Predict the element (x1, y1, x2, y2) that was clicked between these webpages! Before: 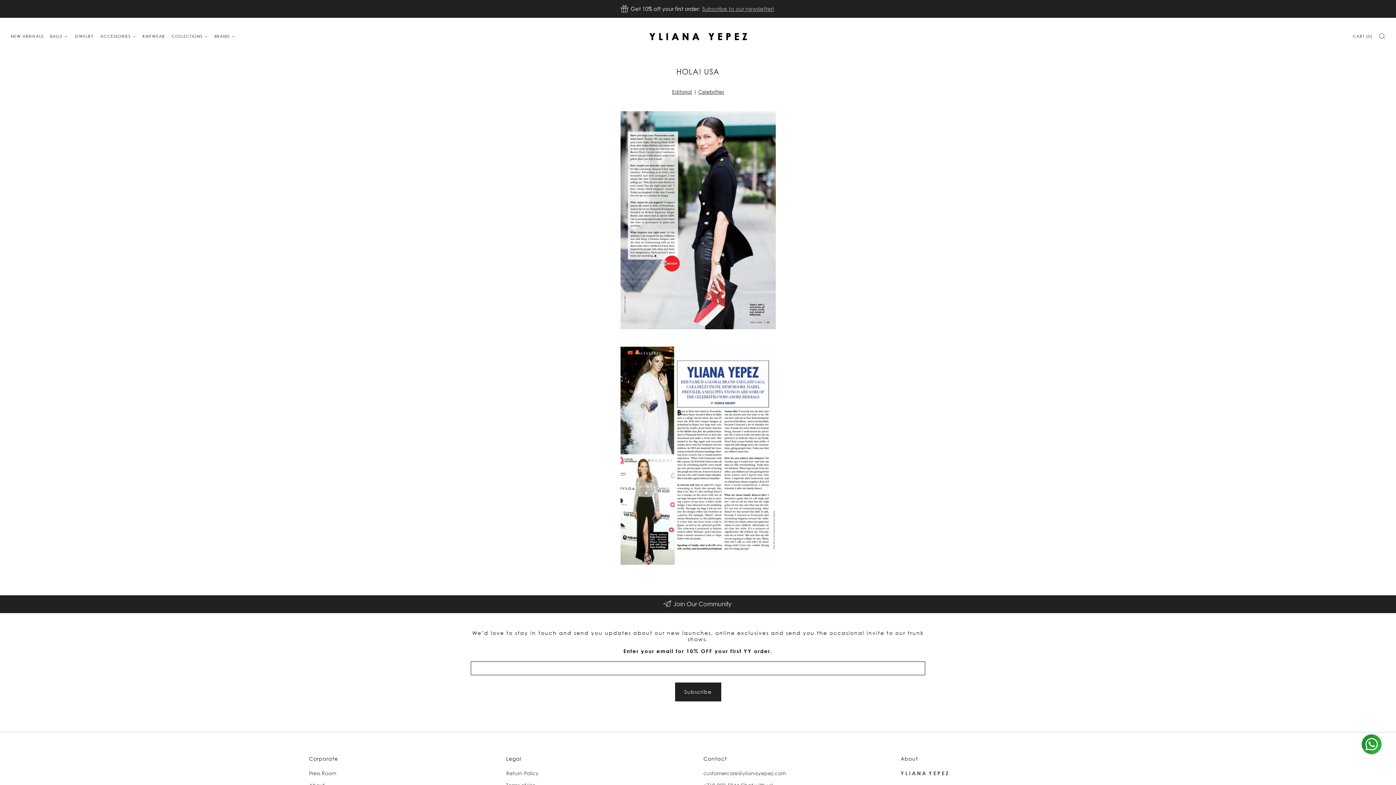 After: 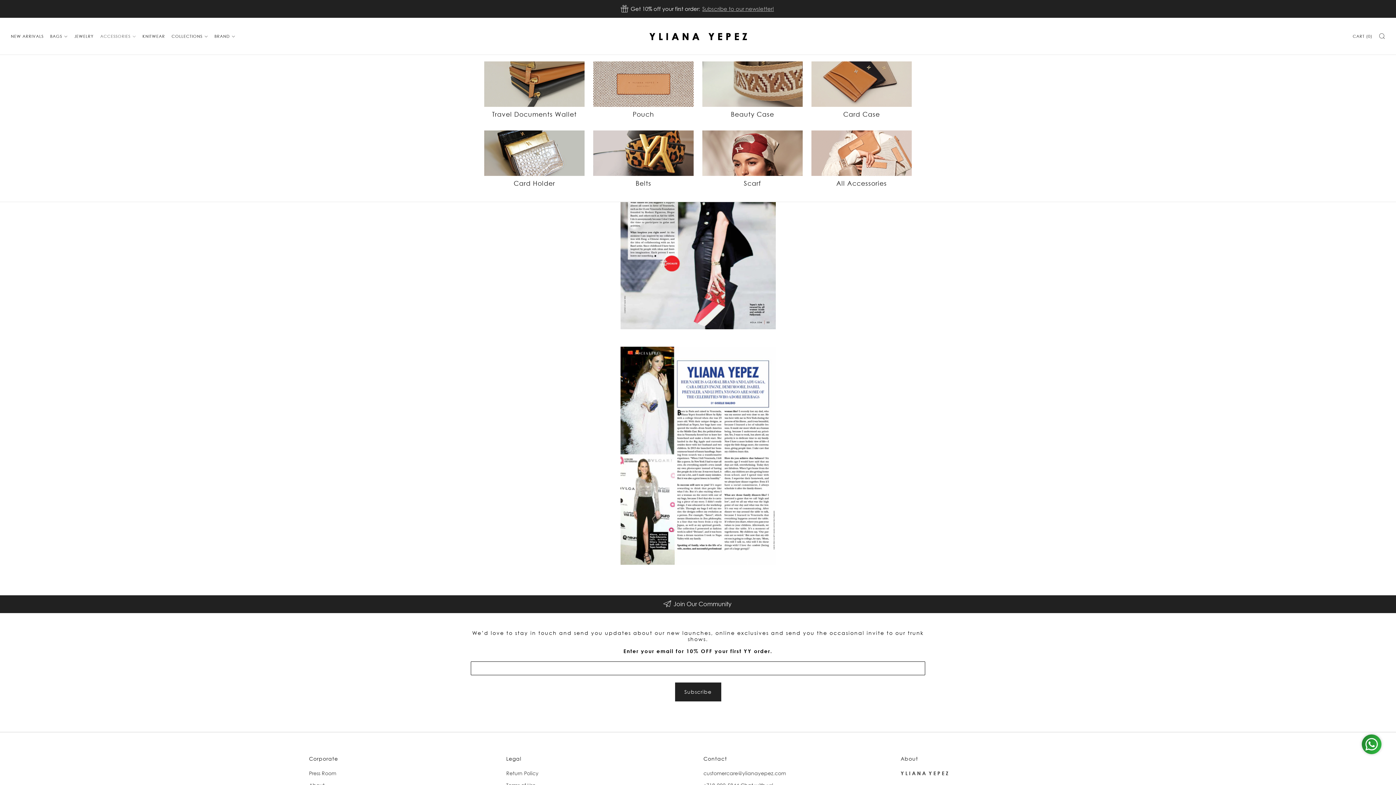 Action: label: ACCESSORIES bbox: (100, 30, 136, 42)